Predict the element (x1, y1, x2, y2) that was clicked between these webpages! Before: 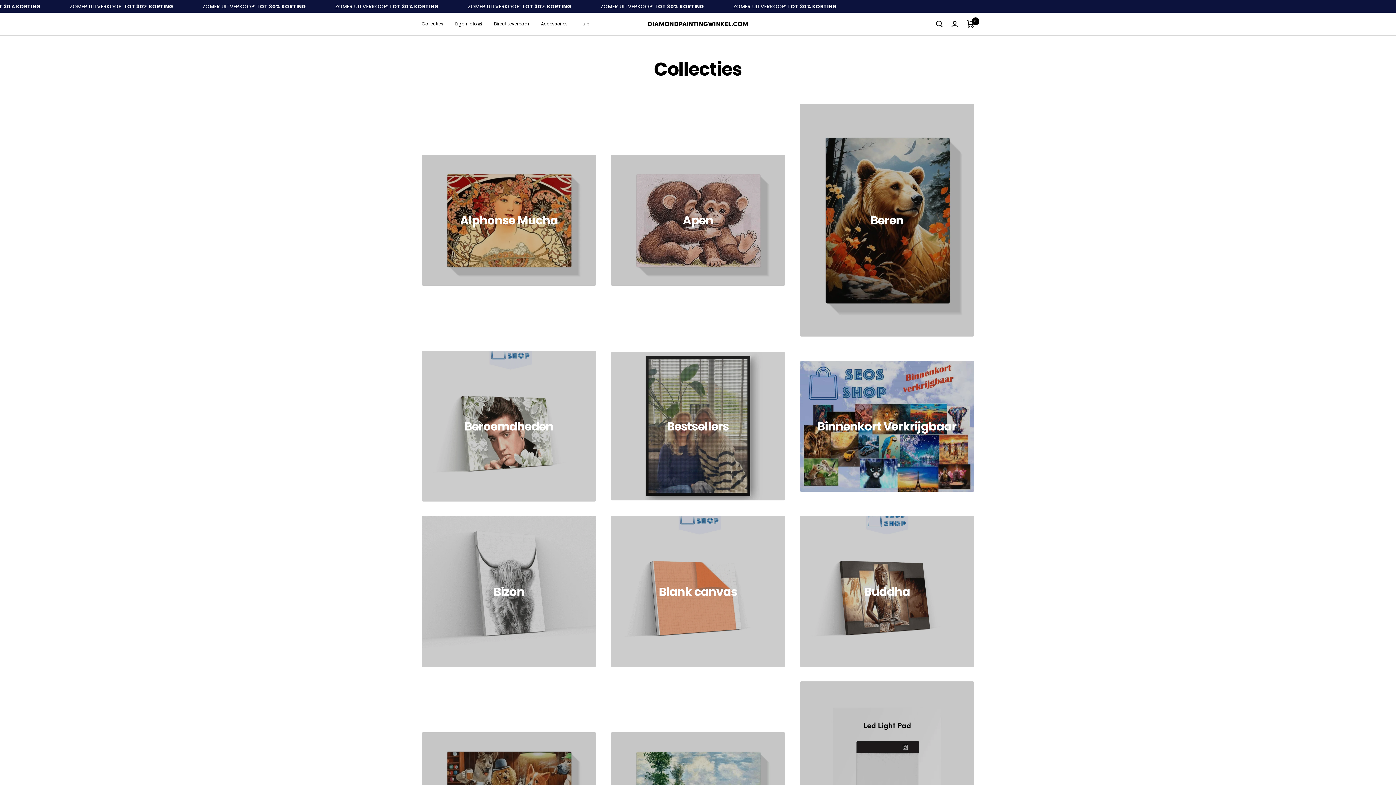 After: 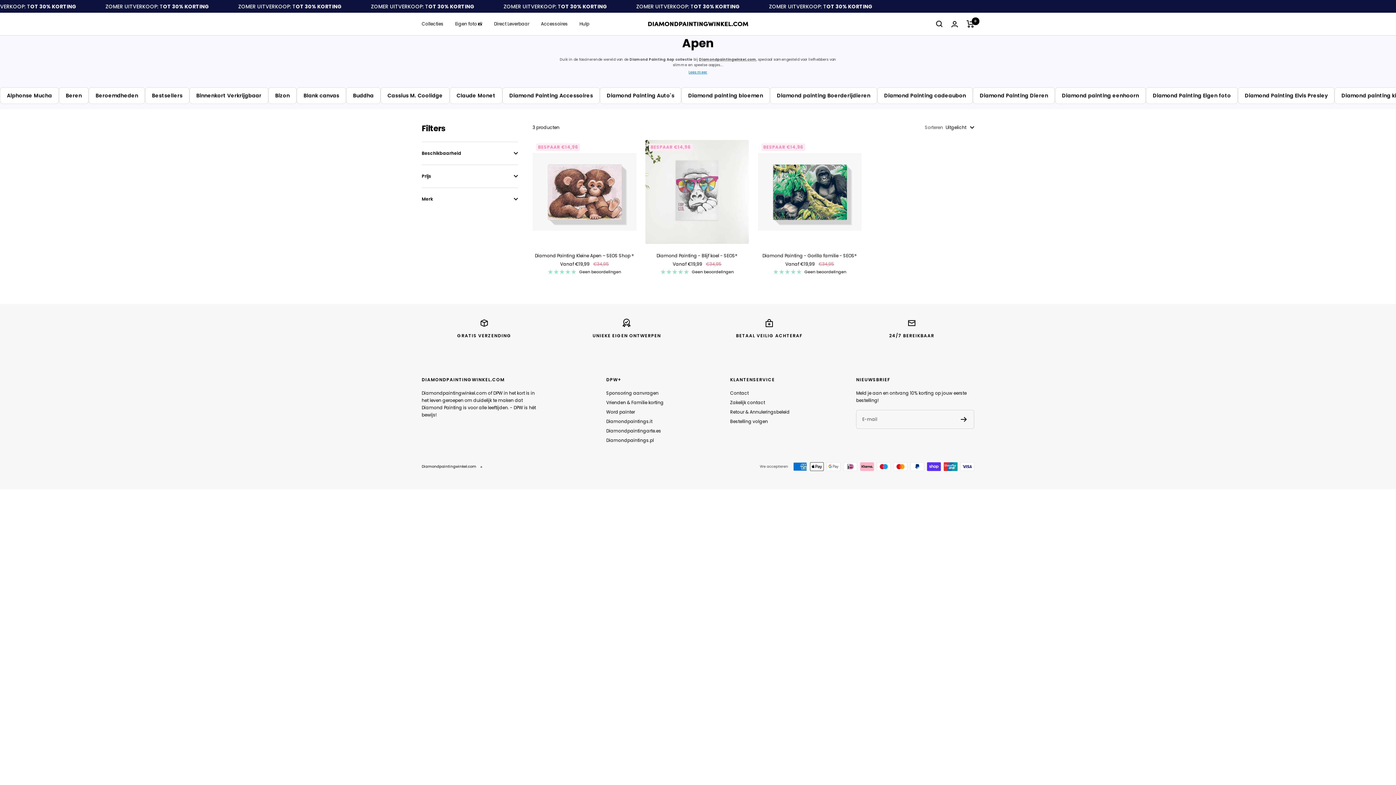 Action: bbox: (610, 154, 785, 285) label: Apen